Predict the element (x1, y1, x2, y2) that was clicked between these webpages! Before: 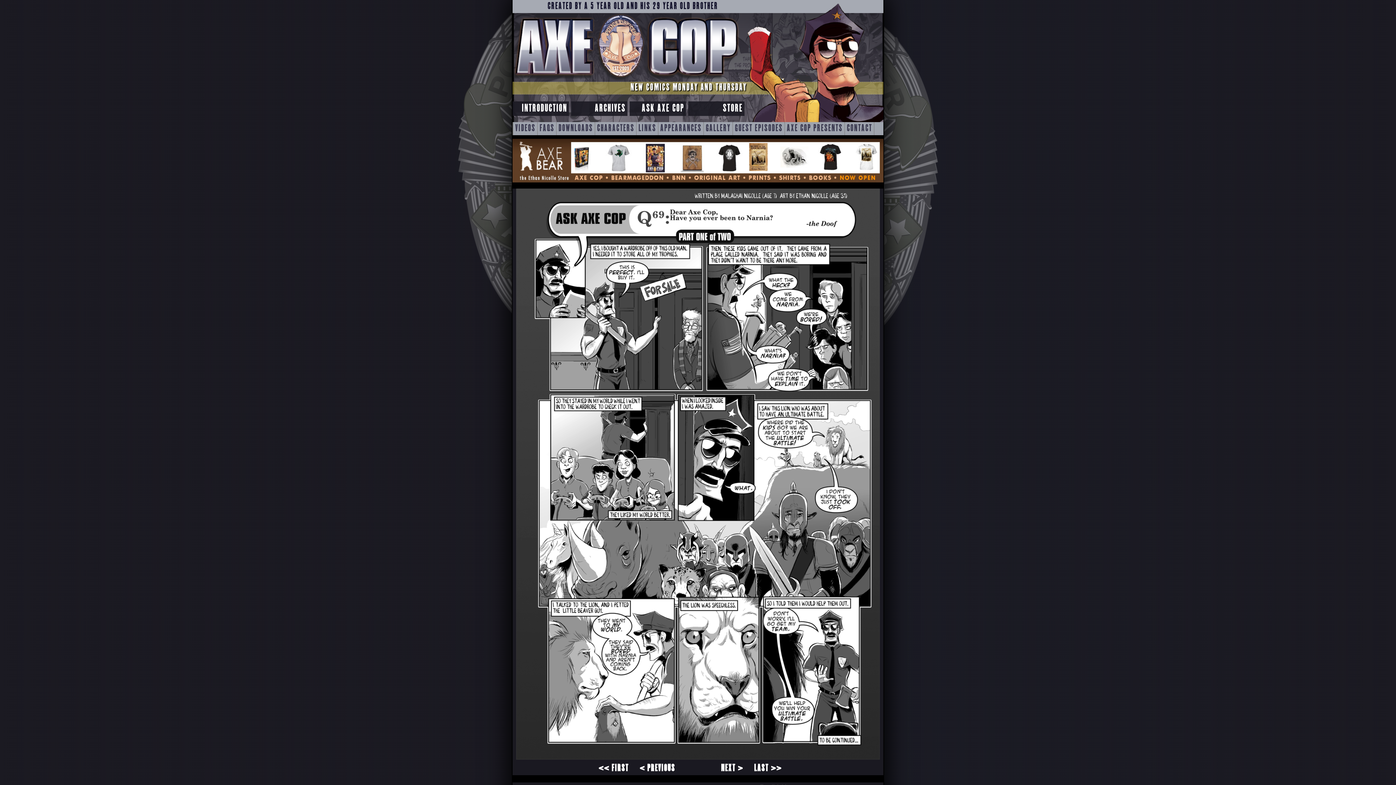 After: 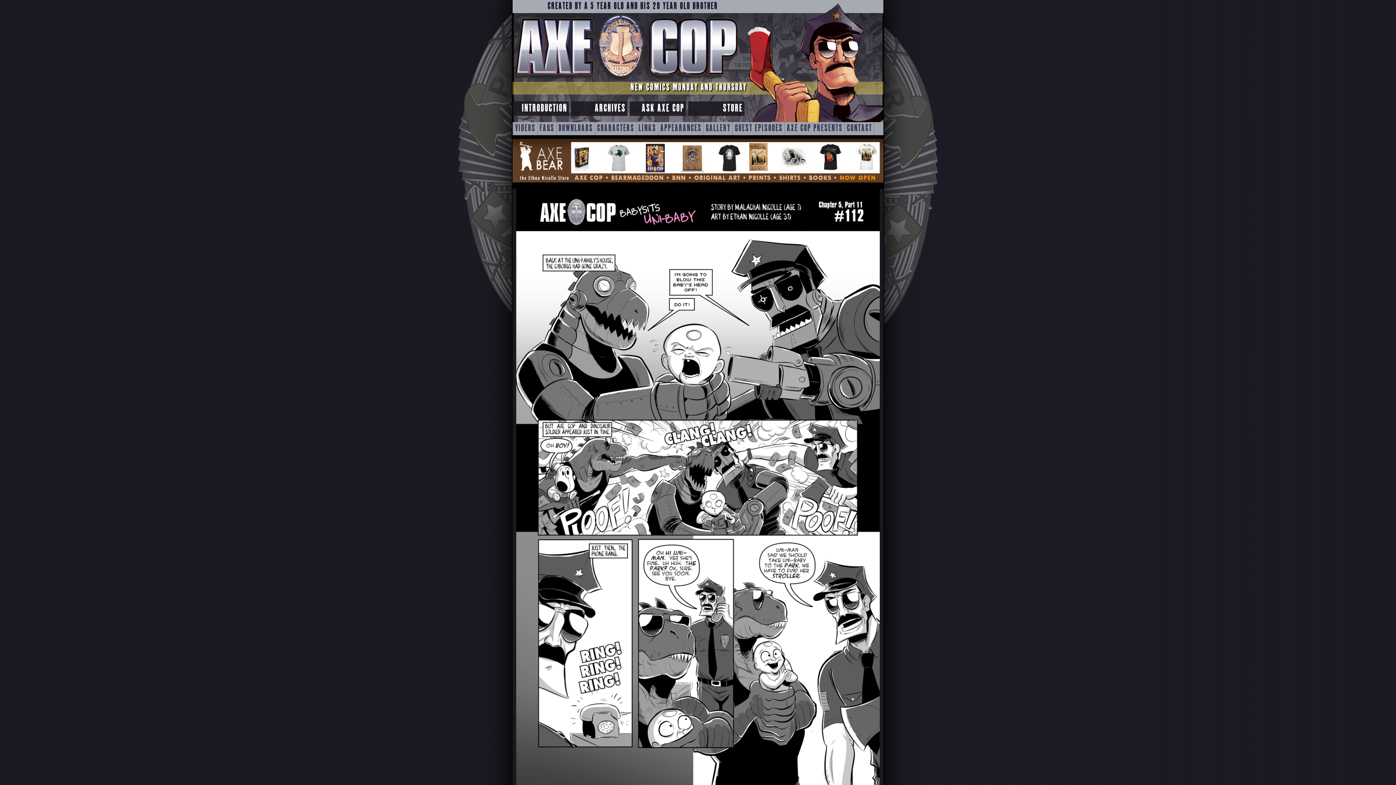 Action: label: < PREVIOUS bbox: (635, 764, 679, 773)